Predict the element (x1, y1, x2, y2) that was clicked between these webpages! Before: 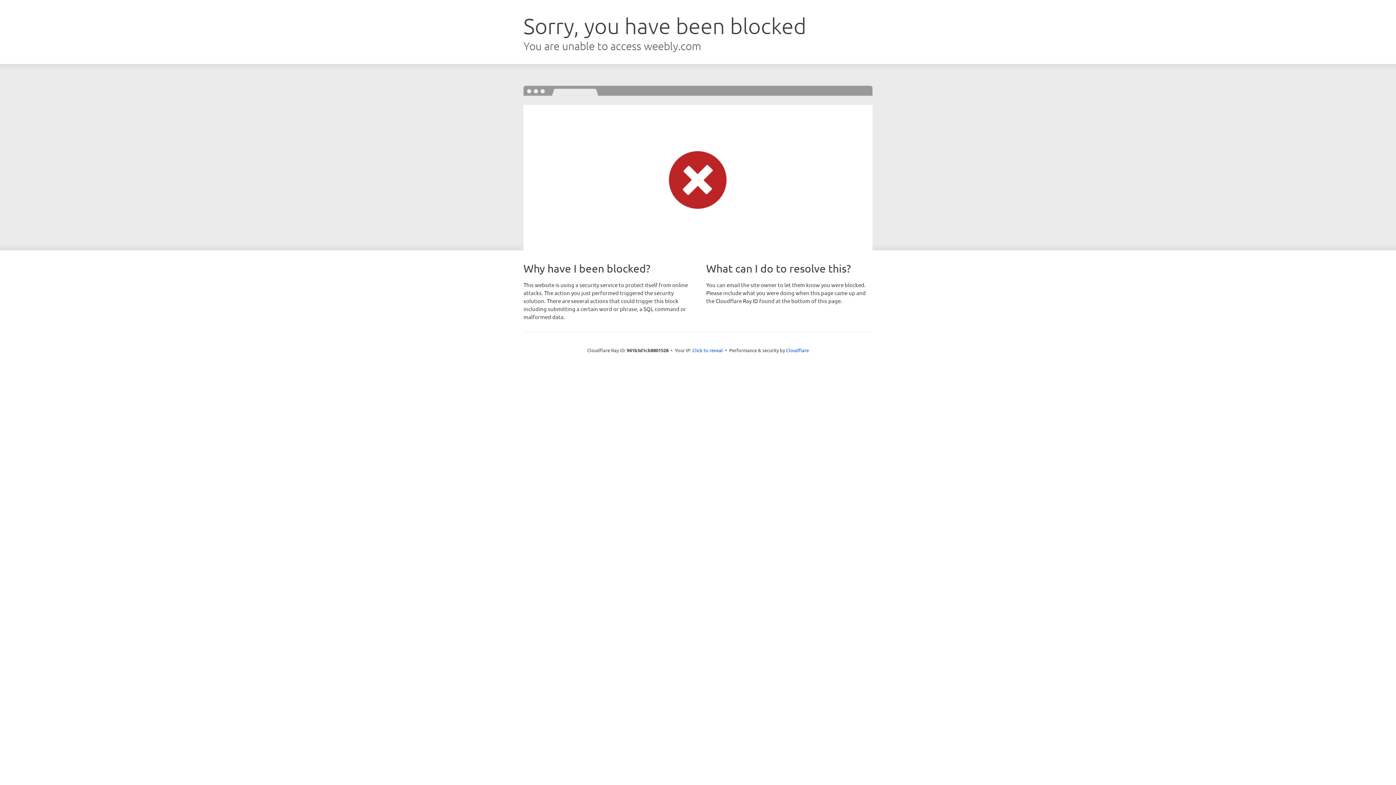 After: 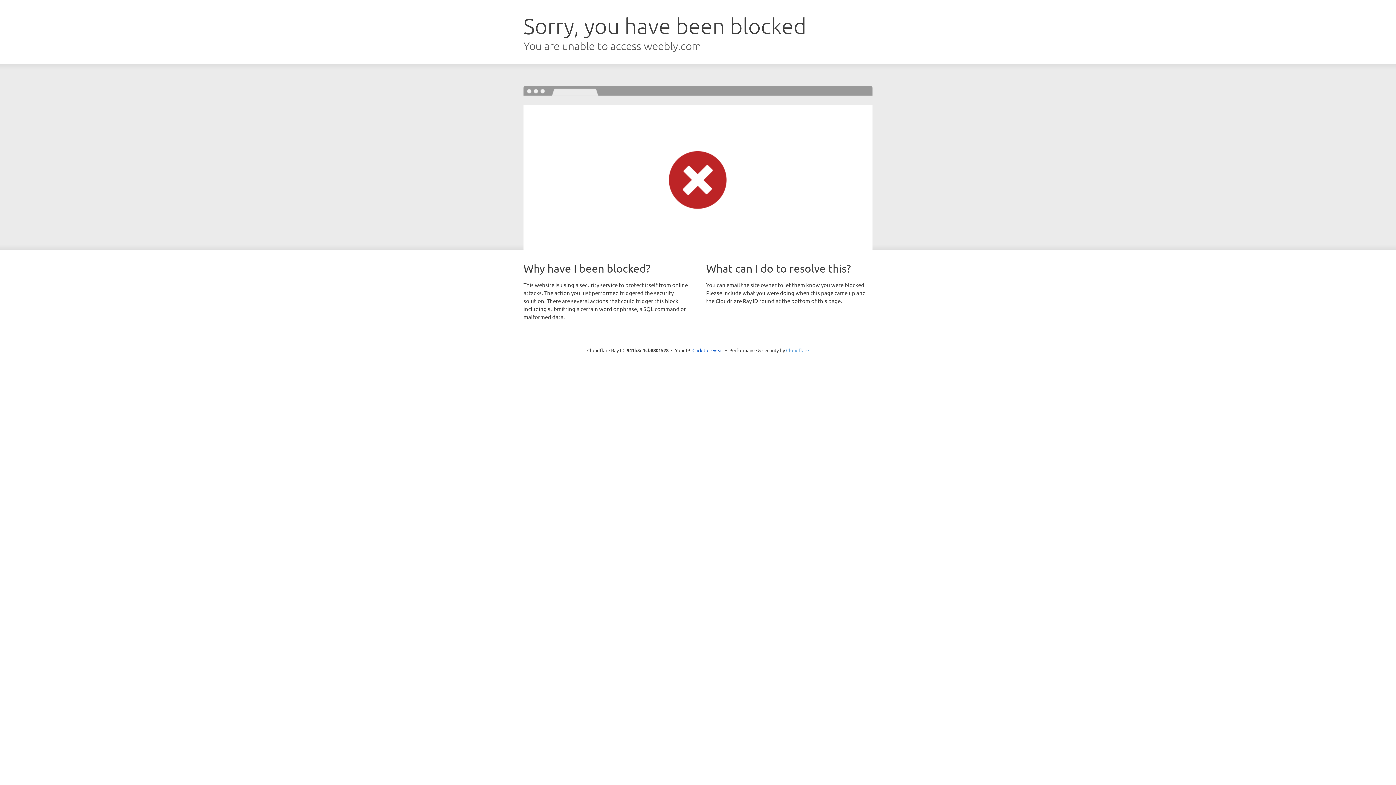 Action: label: Cloudflare bbox: (786, 347, 809, 353)